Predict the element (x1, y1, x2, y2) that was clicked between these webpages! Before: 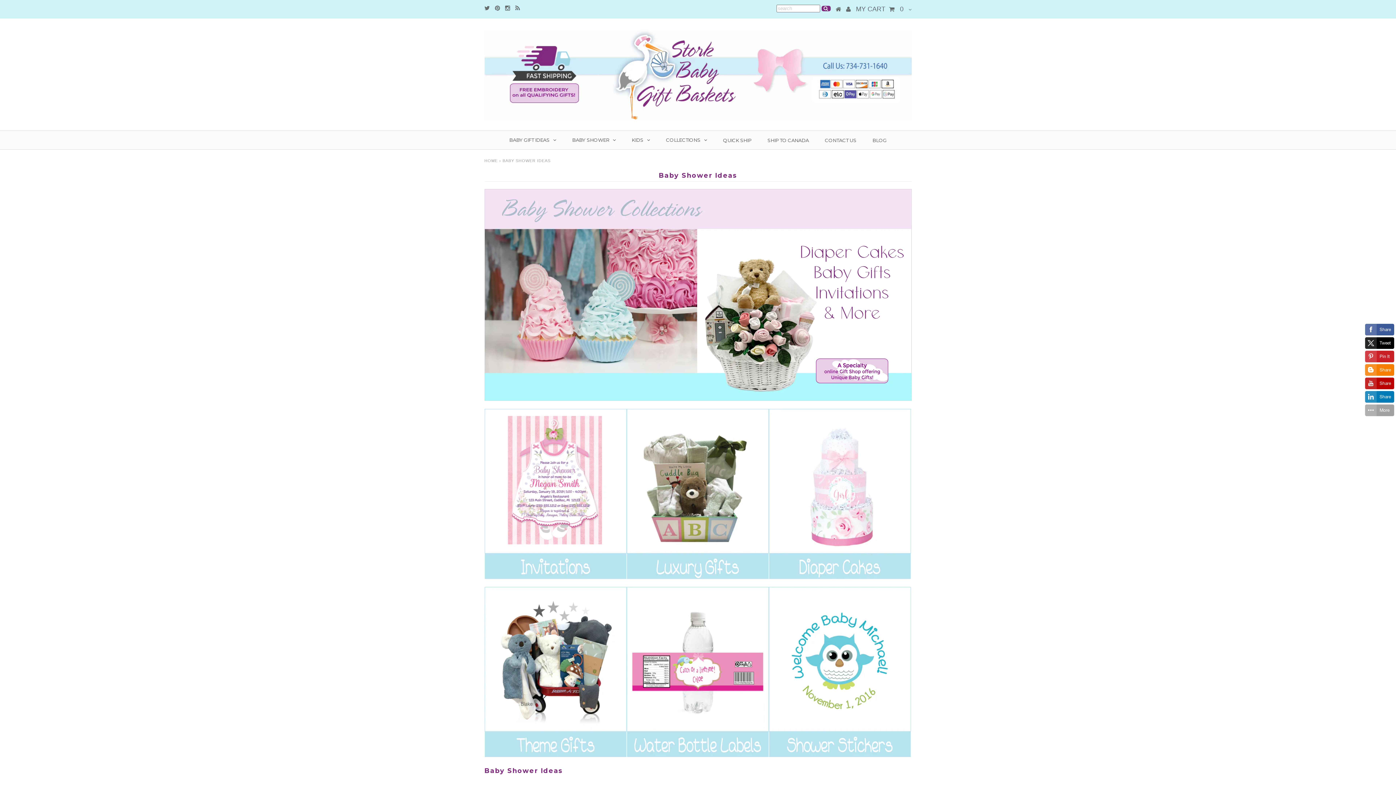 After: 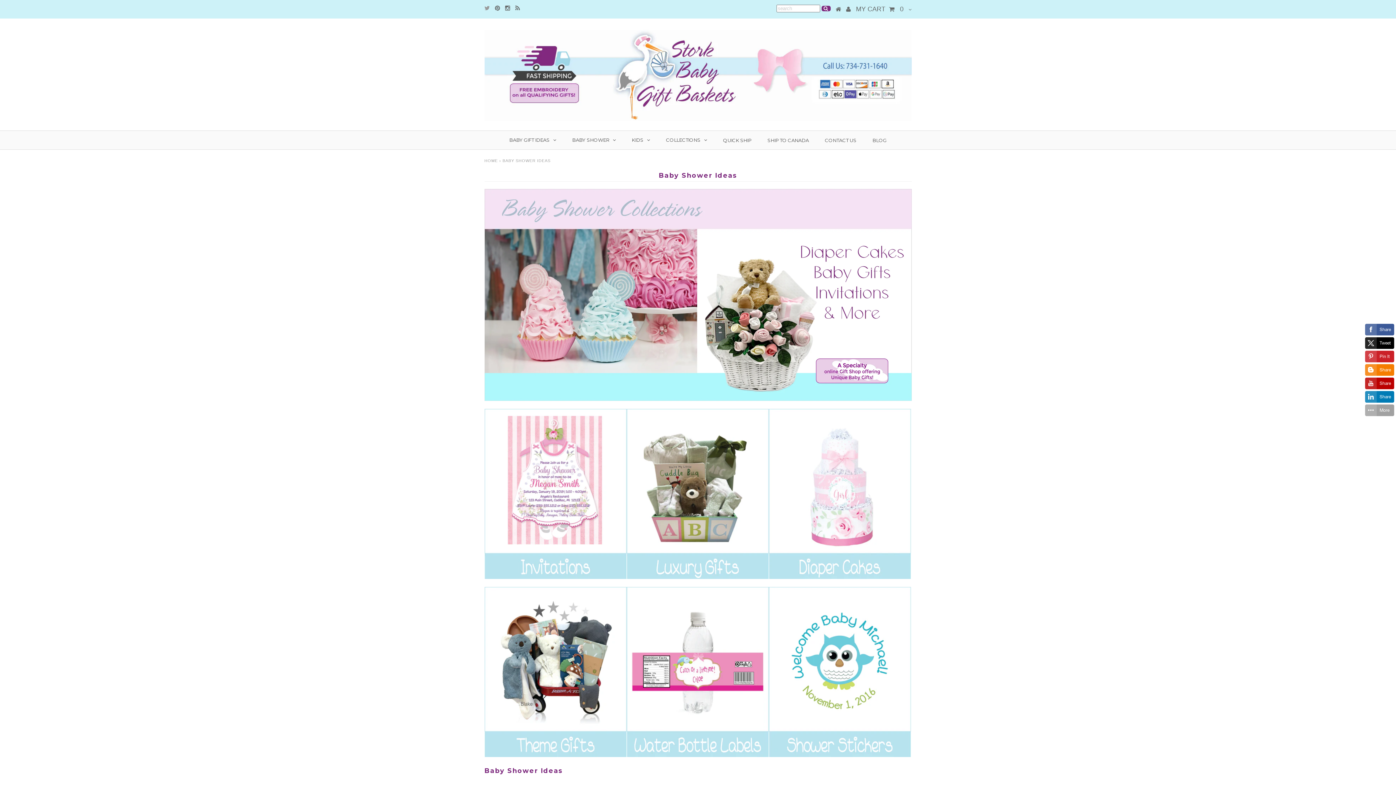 Action: bbox: (484, 5, 490, 11)